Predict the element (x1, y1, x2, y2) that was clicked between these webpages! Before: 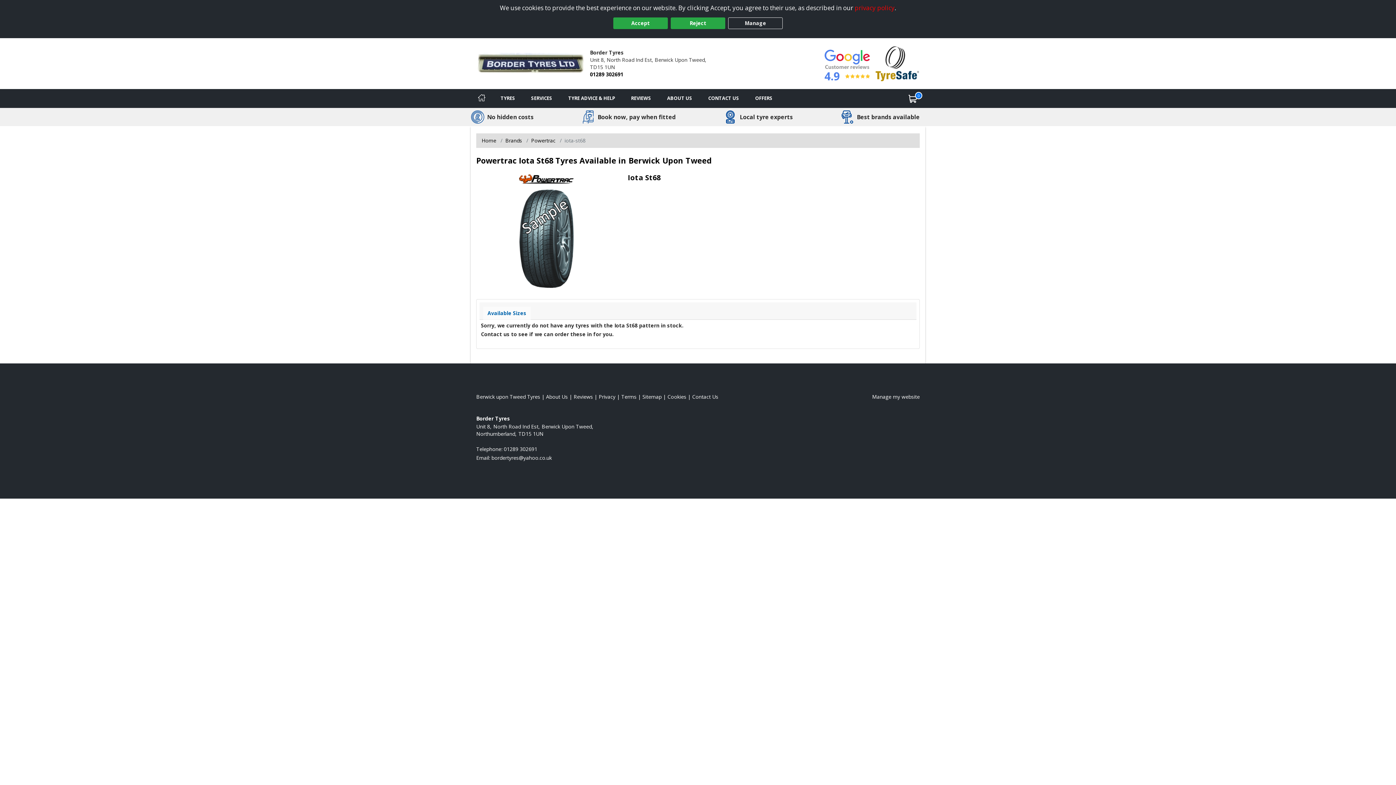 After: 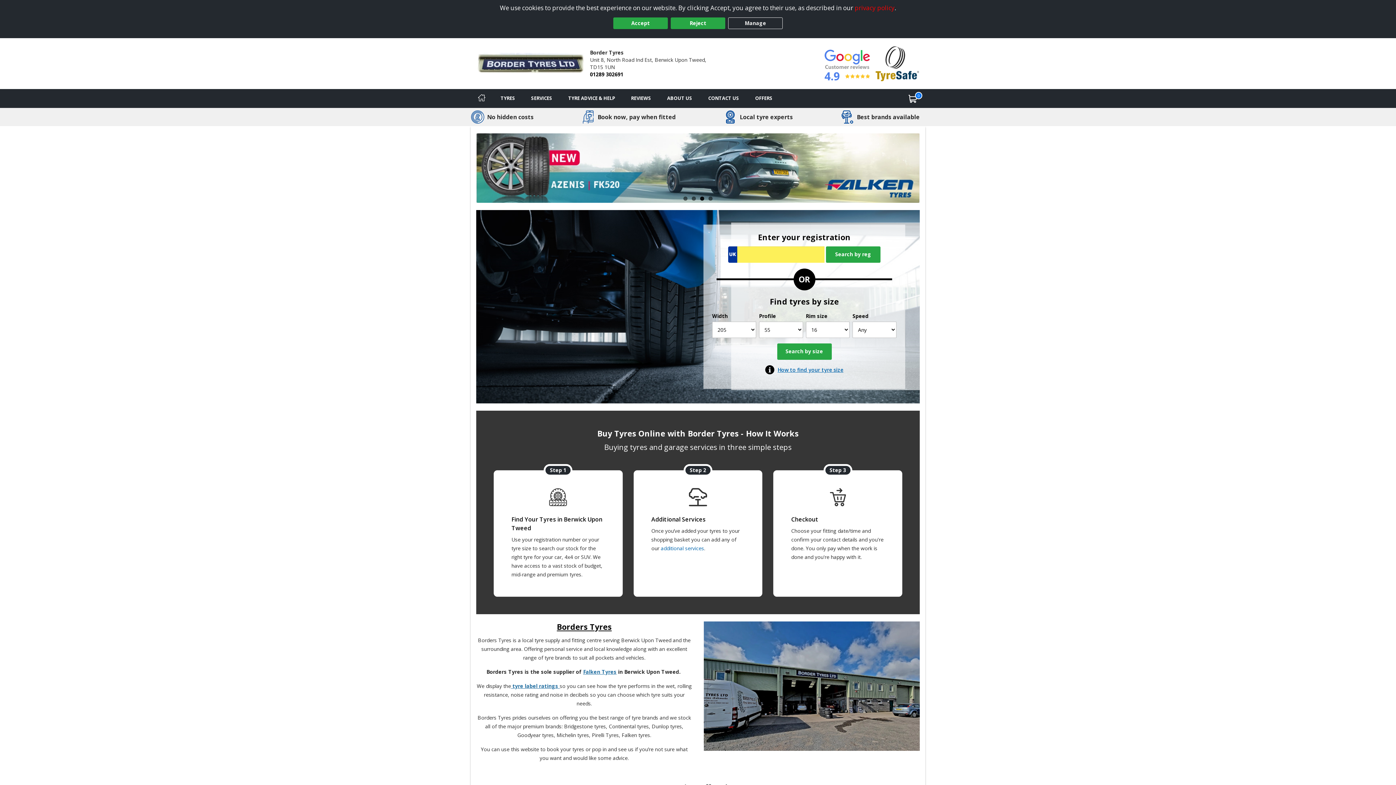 Action: bbox: (481, 137, 496, 143) label: View Home page